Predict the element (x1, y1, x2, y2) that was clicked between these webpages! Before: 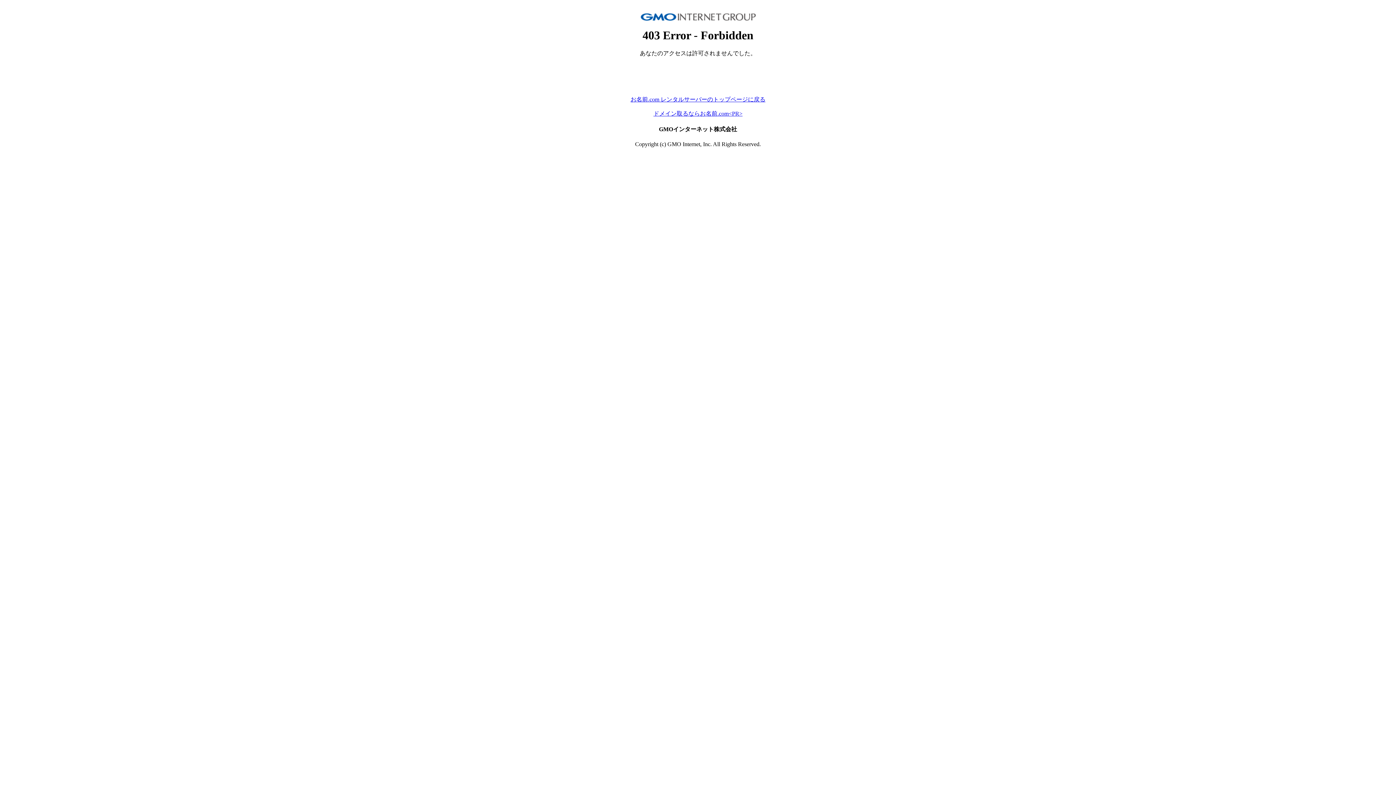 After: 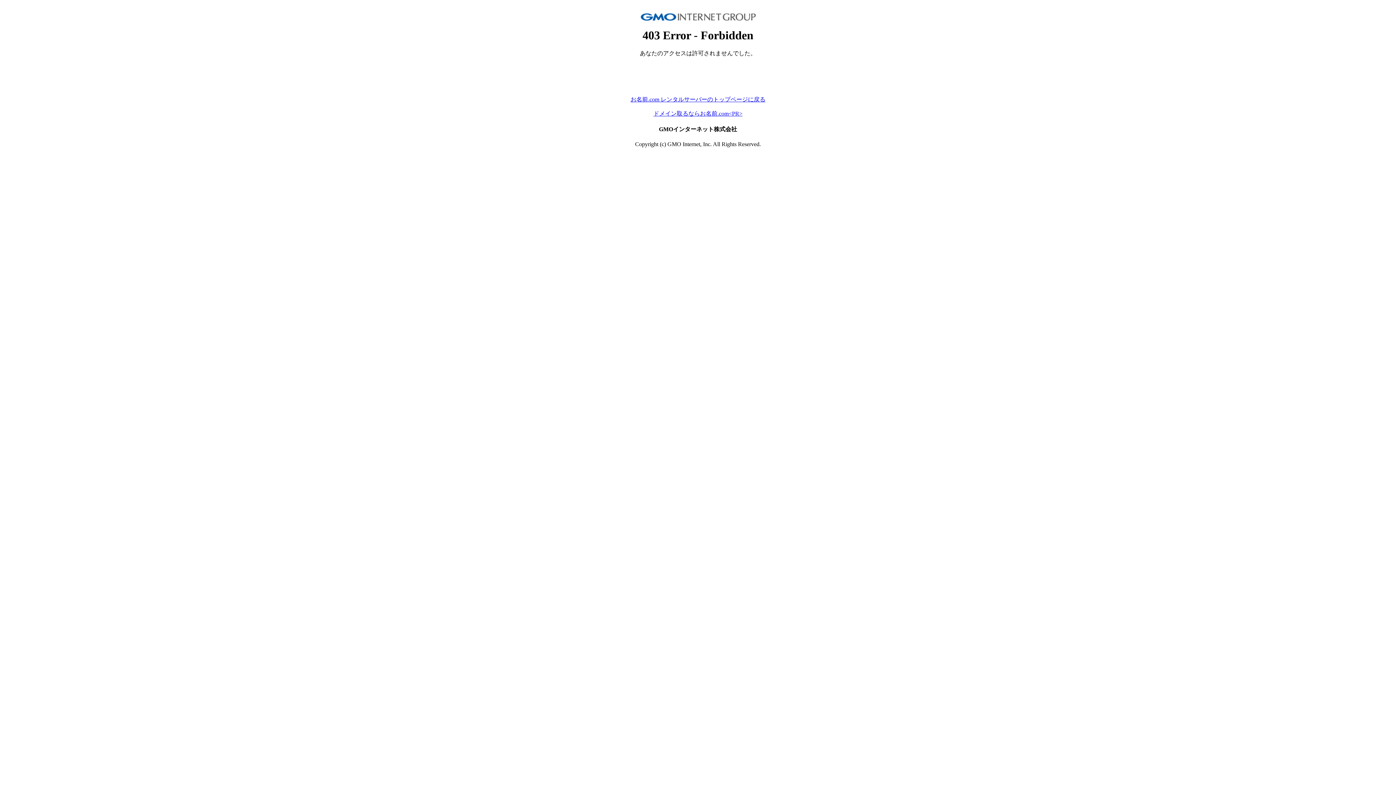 Action: bbox: (653, 110, 742, 116) label: ドメイン取るならお名前.com<PR>